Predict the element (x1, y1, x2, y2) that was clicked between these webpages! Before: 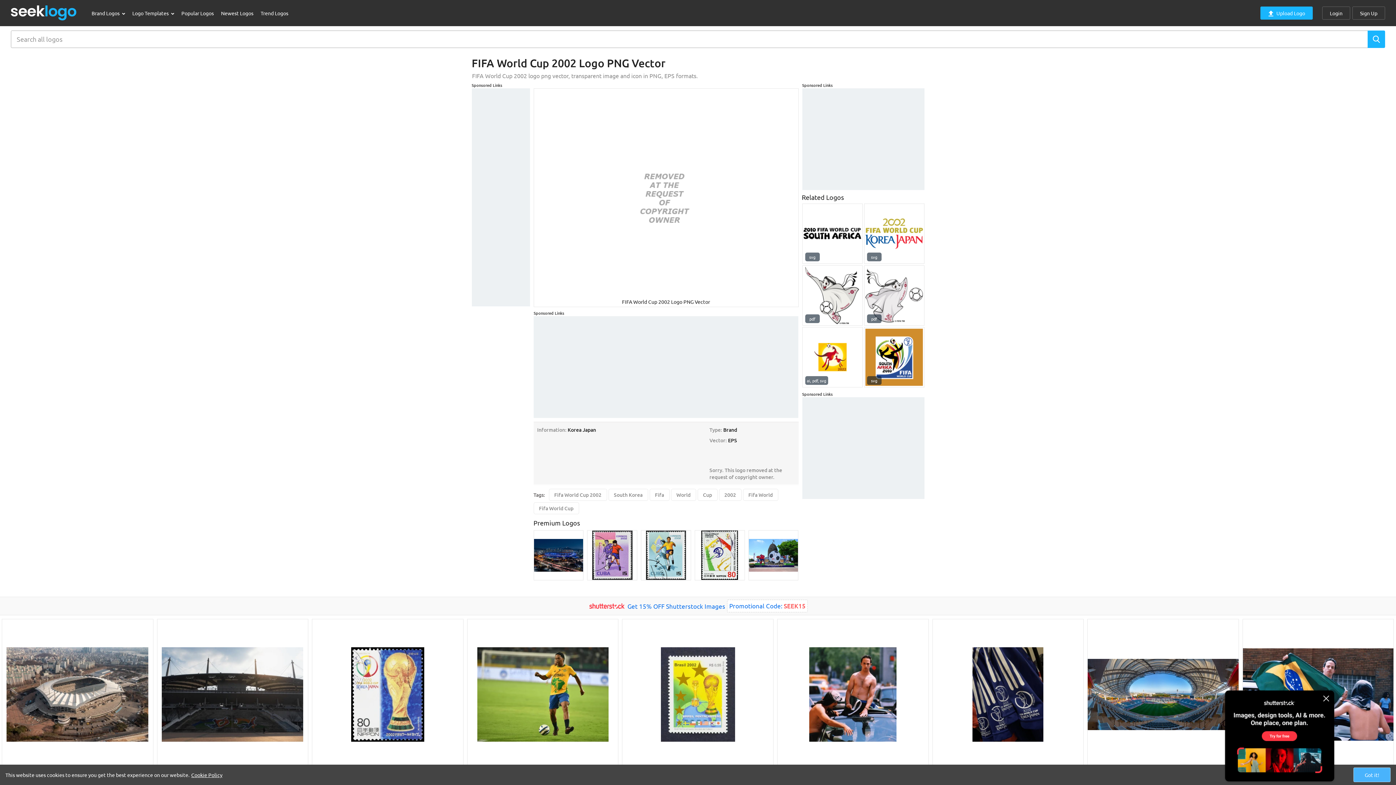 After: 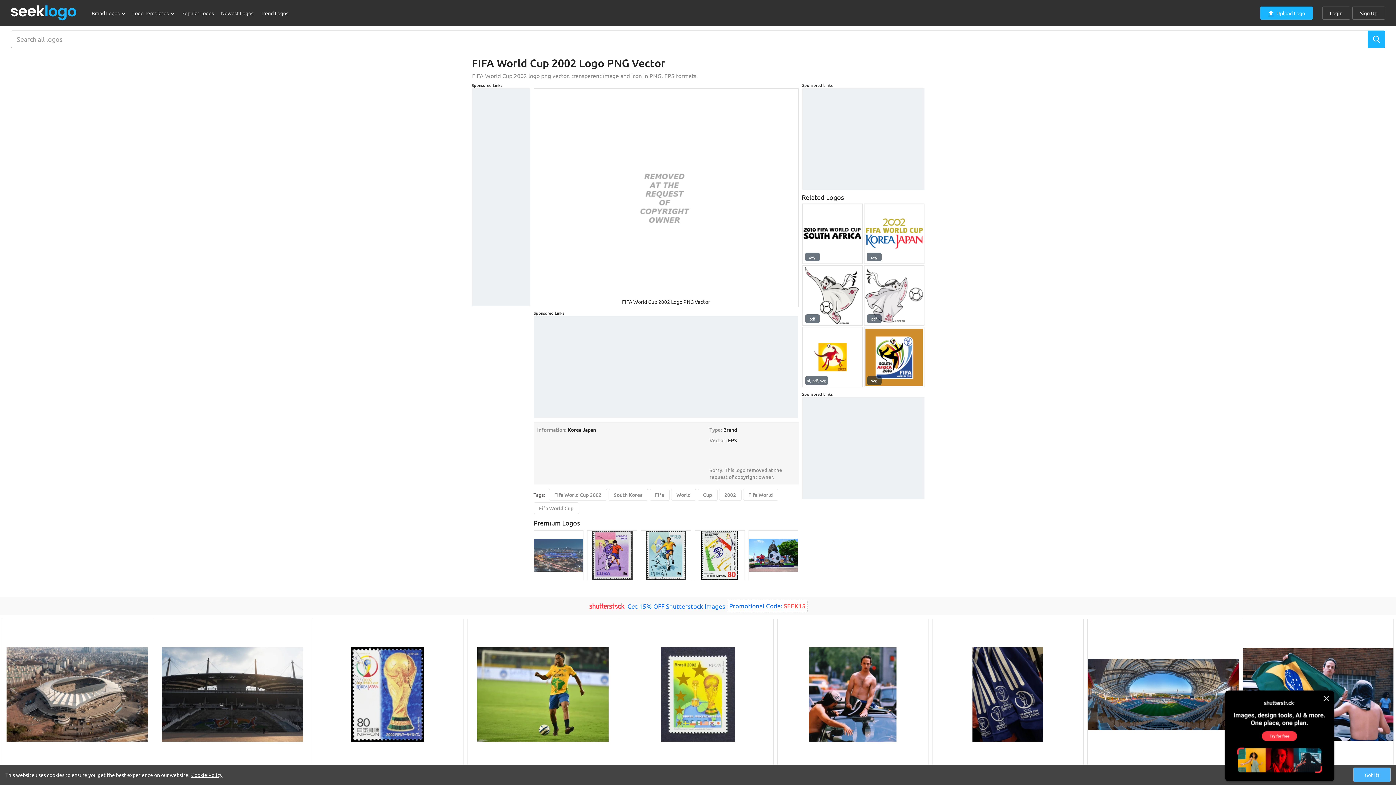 Action: bbox: (533, 530, 583, 580)